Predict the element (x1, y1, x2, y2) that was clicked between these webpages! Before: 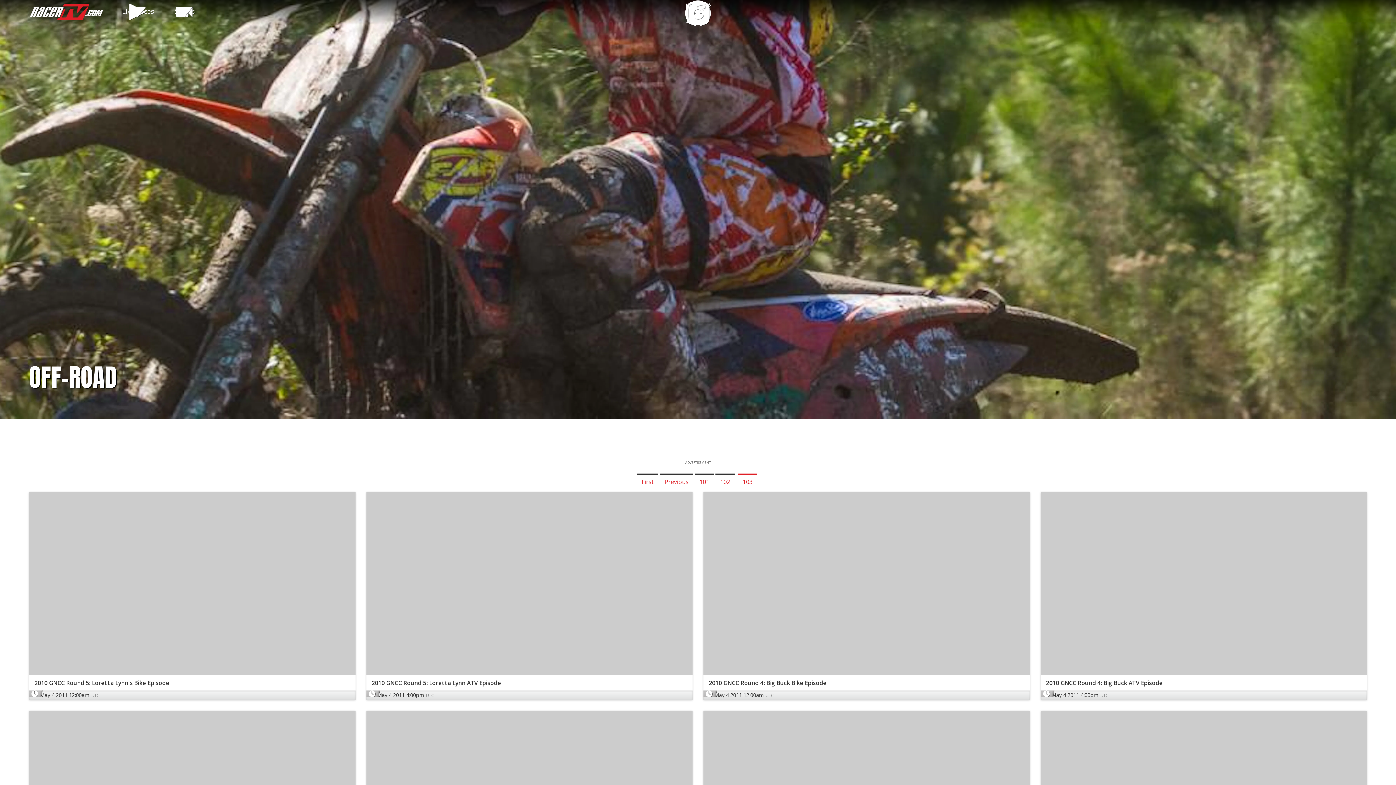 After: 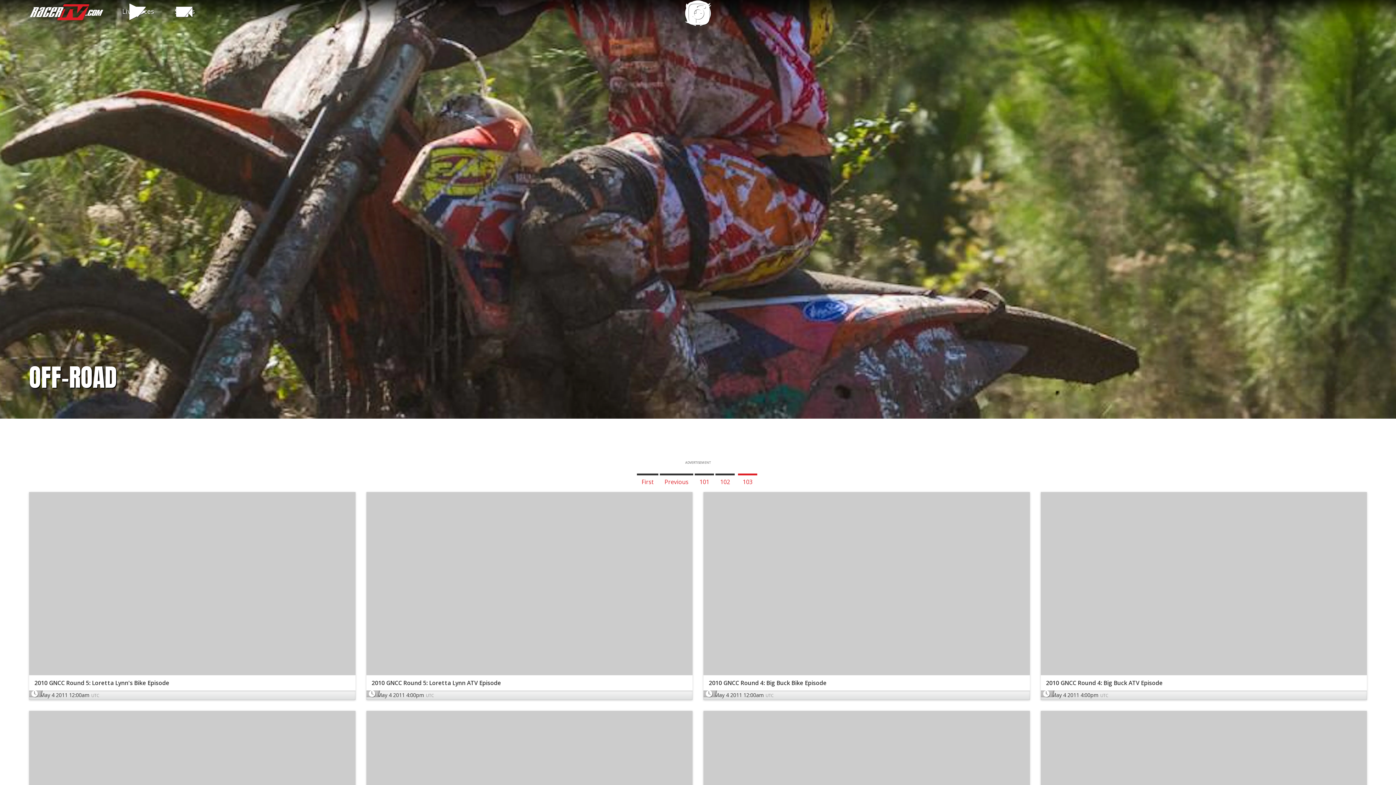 Action: bbox: (1363, 6, 1370, 13) label: Instagram